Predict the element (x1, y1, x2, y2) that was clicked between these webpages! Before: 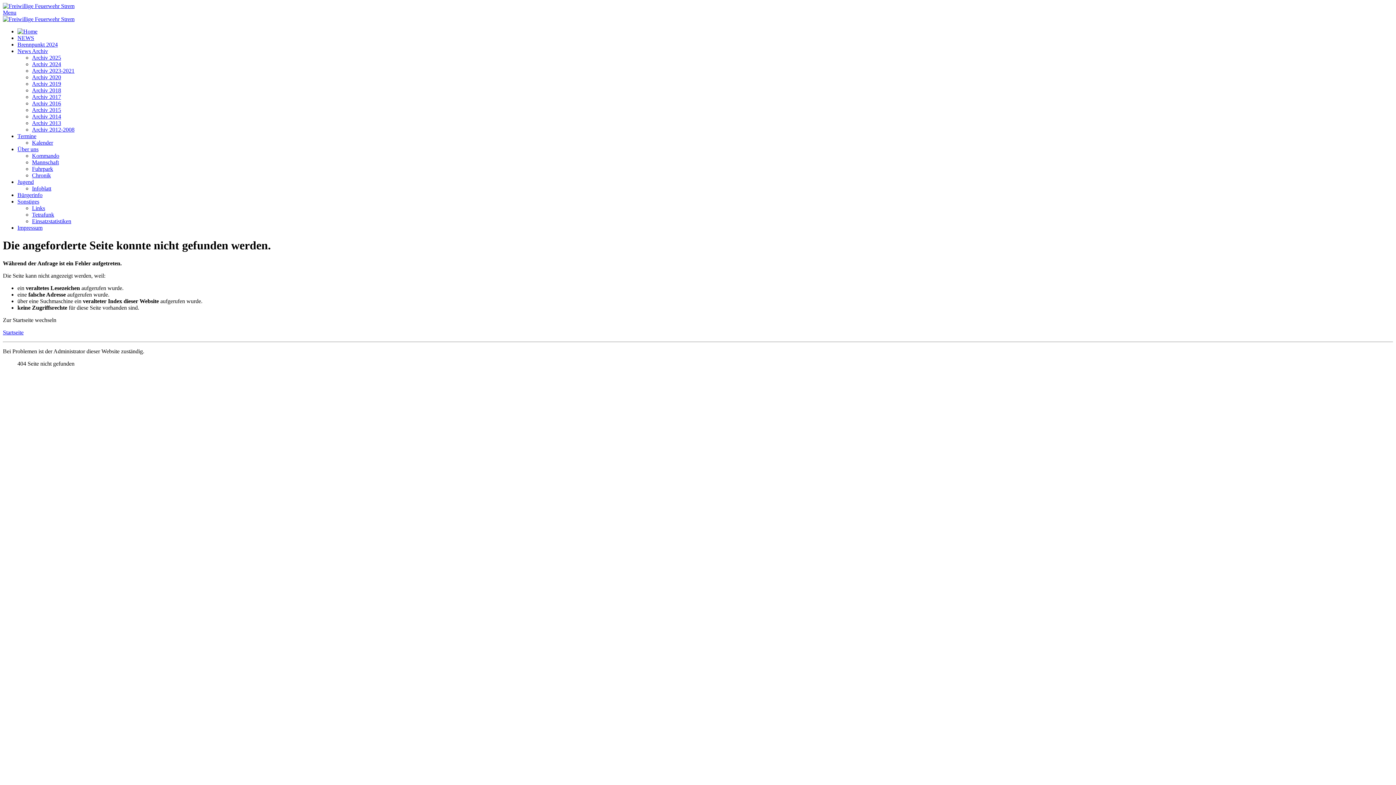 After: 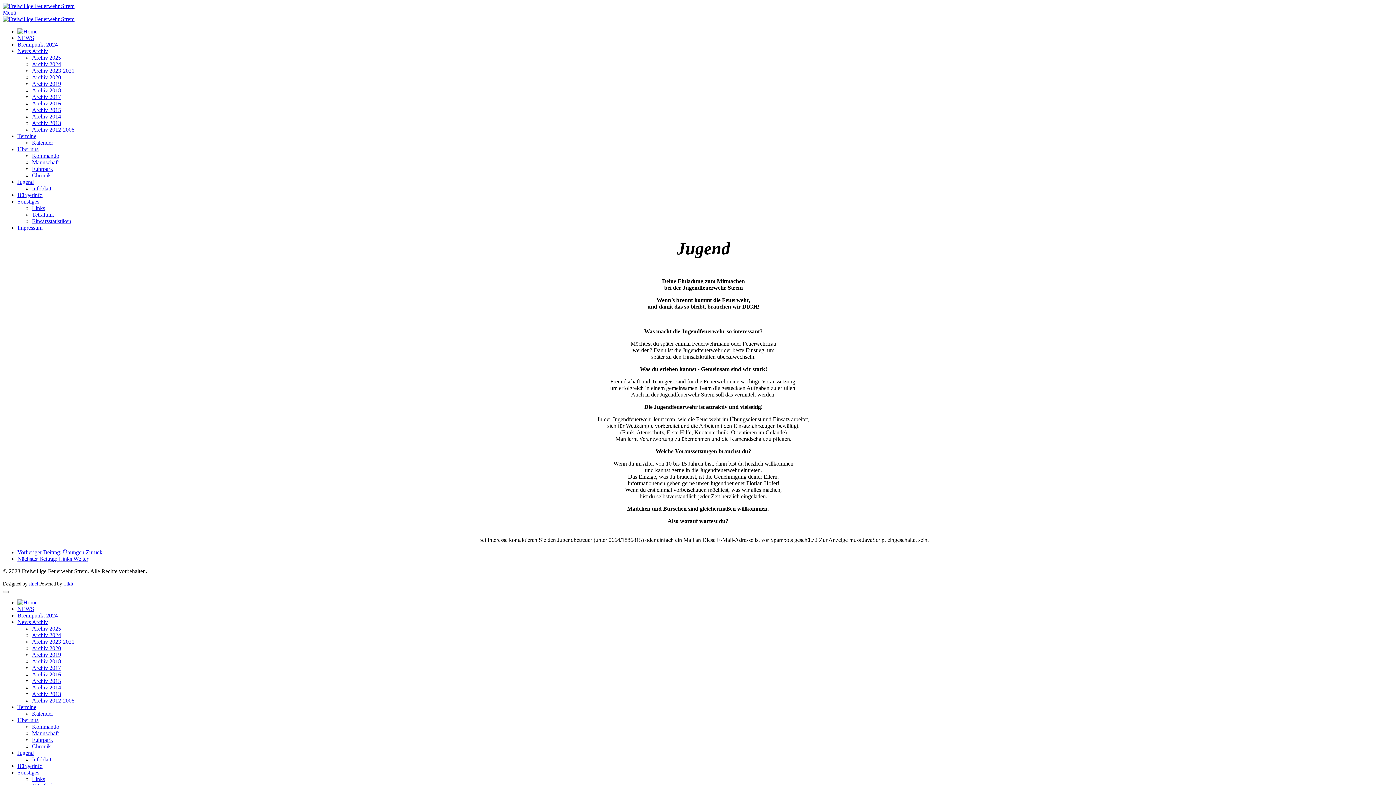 Action: bbox: (32, 185, 51, 191) label: Infoblatt